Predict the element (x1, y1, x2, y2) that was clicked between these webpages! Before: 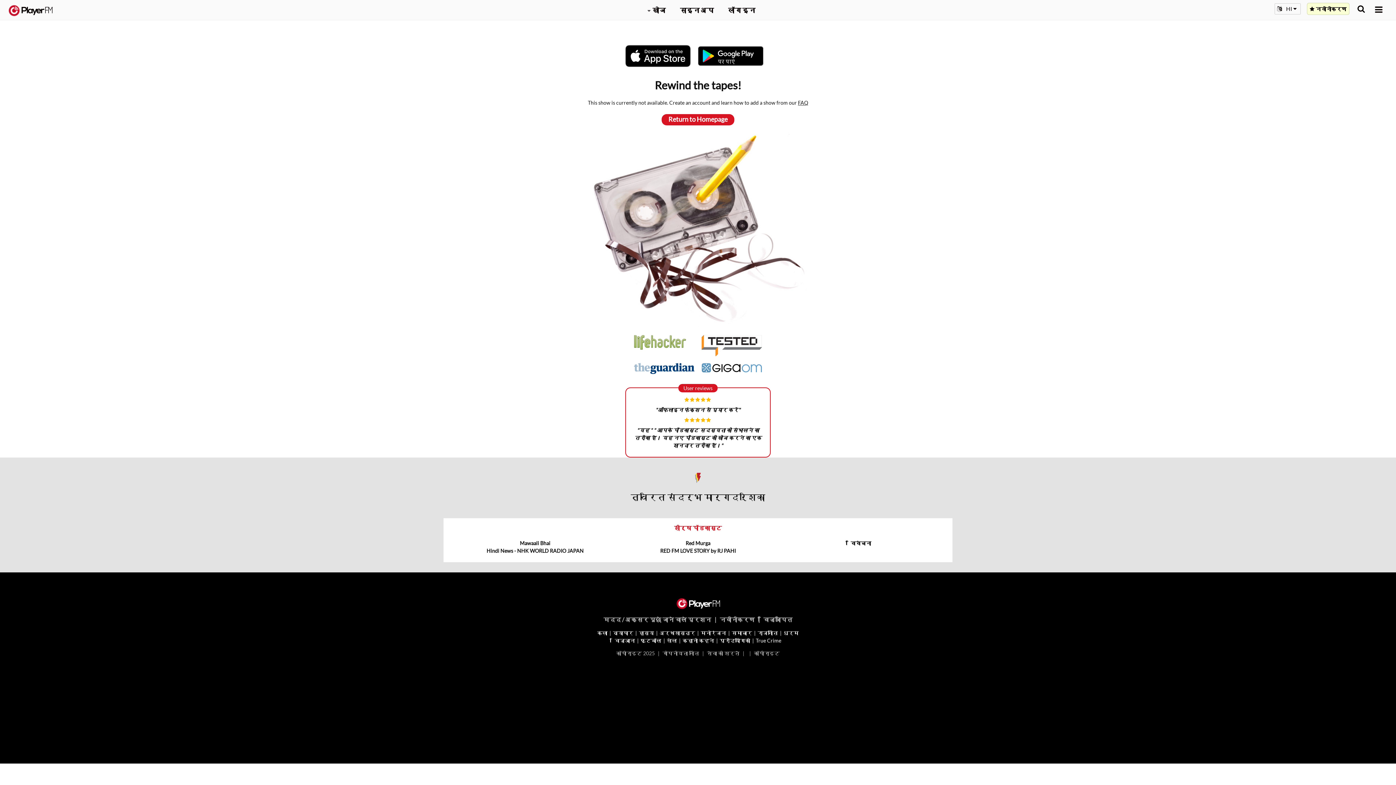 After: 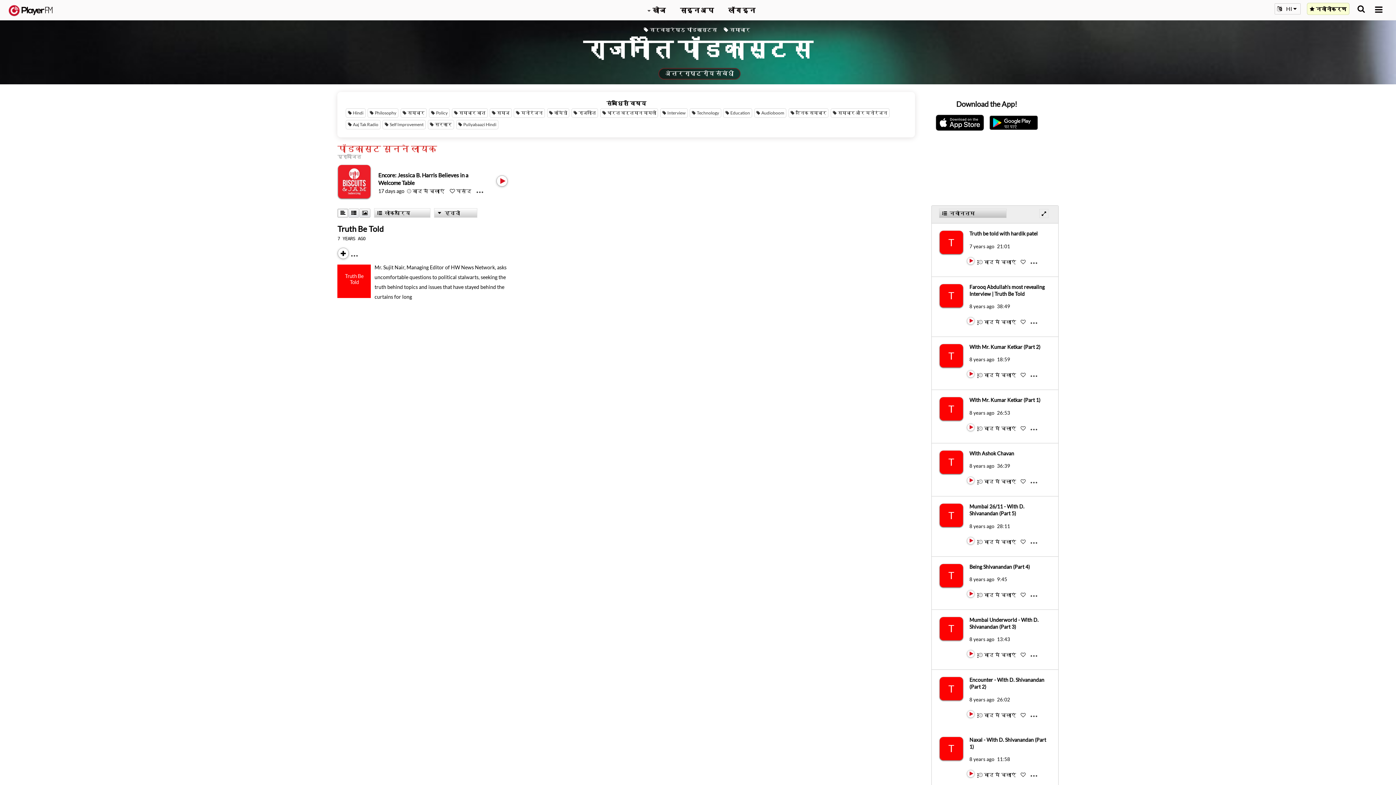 Action: label: राजनीति bbox: (757, 630, 778, 636)